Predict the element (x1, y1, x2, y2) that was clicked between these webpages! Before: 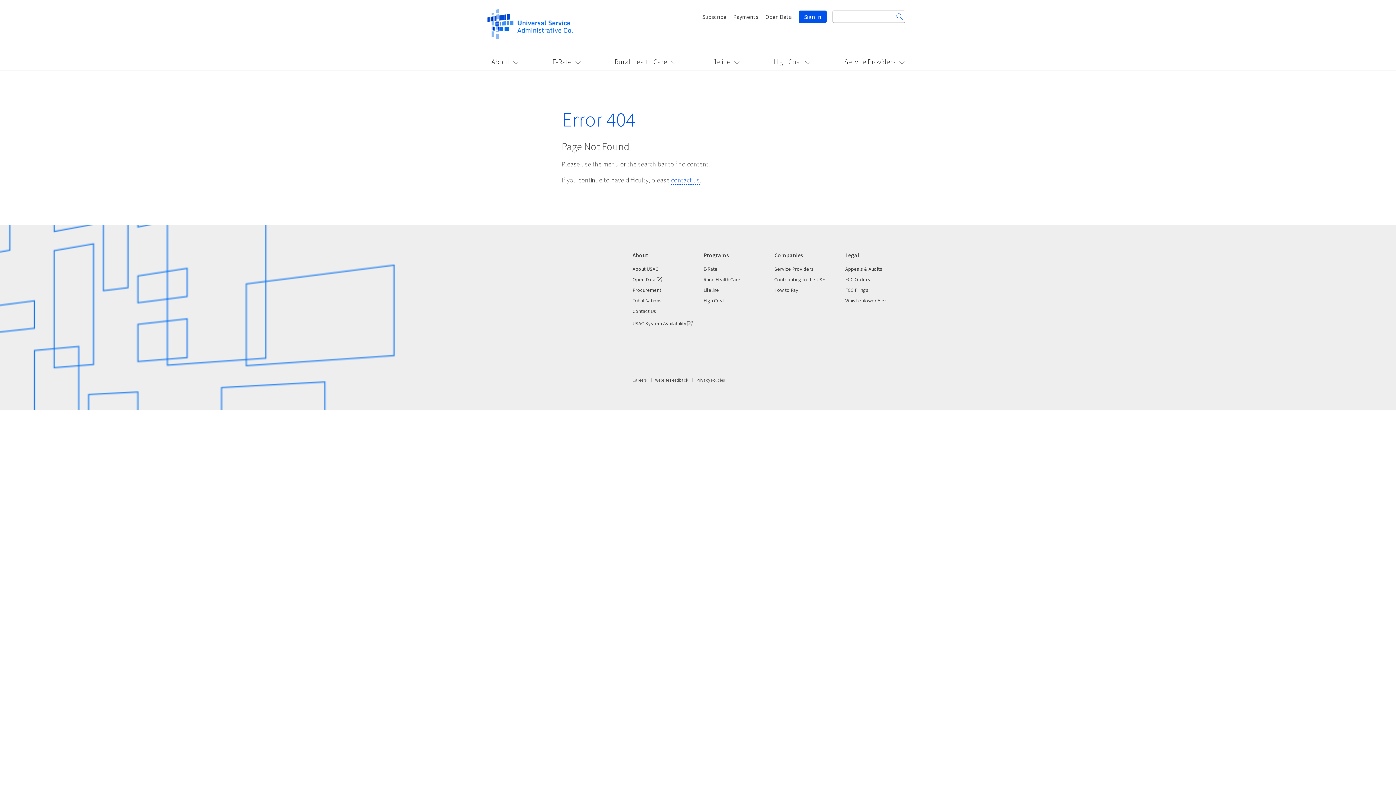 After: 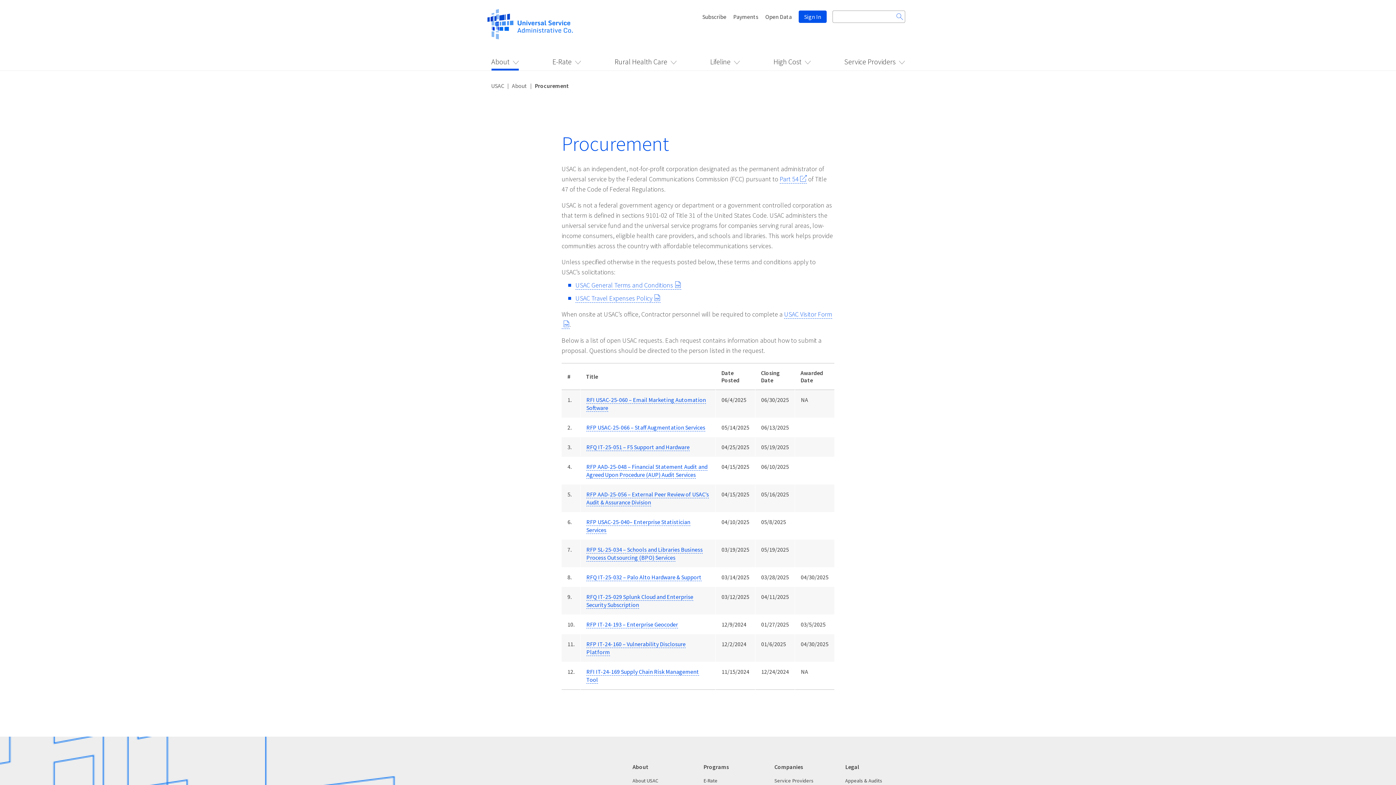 Action: bbox: (632, 285, 661, 294) label: This is the fotter menu  for Procurement